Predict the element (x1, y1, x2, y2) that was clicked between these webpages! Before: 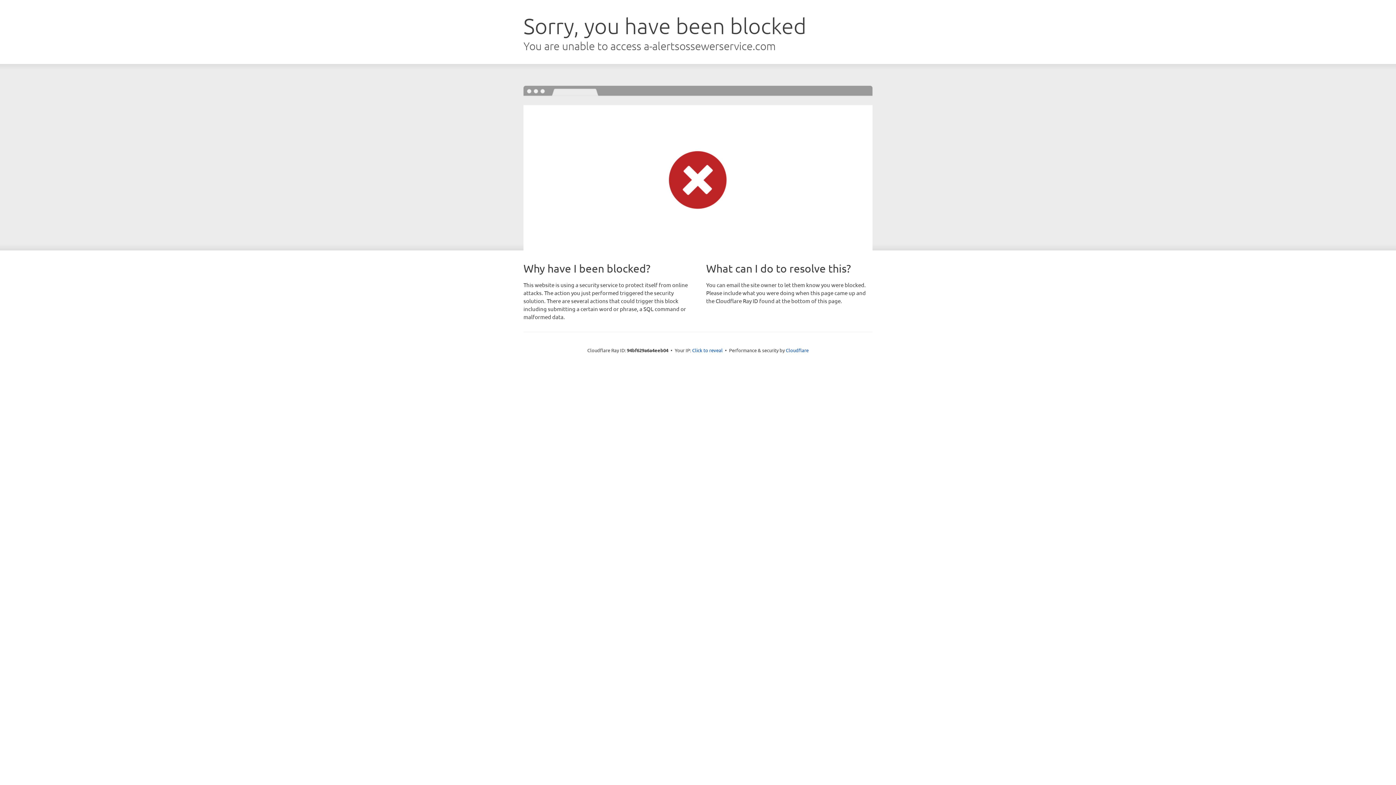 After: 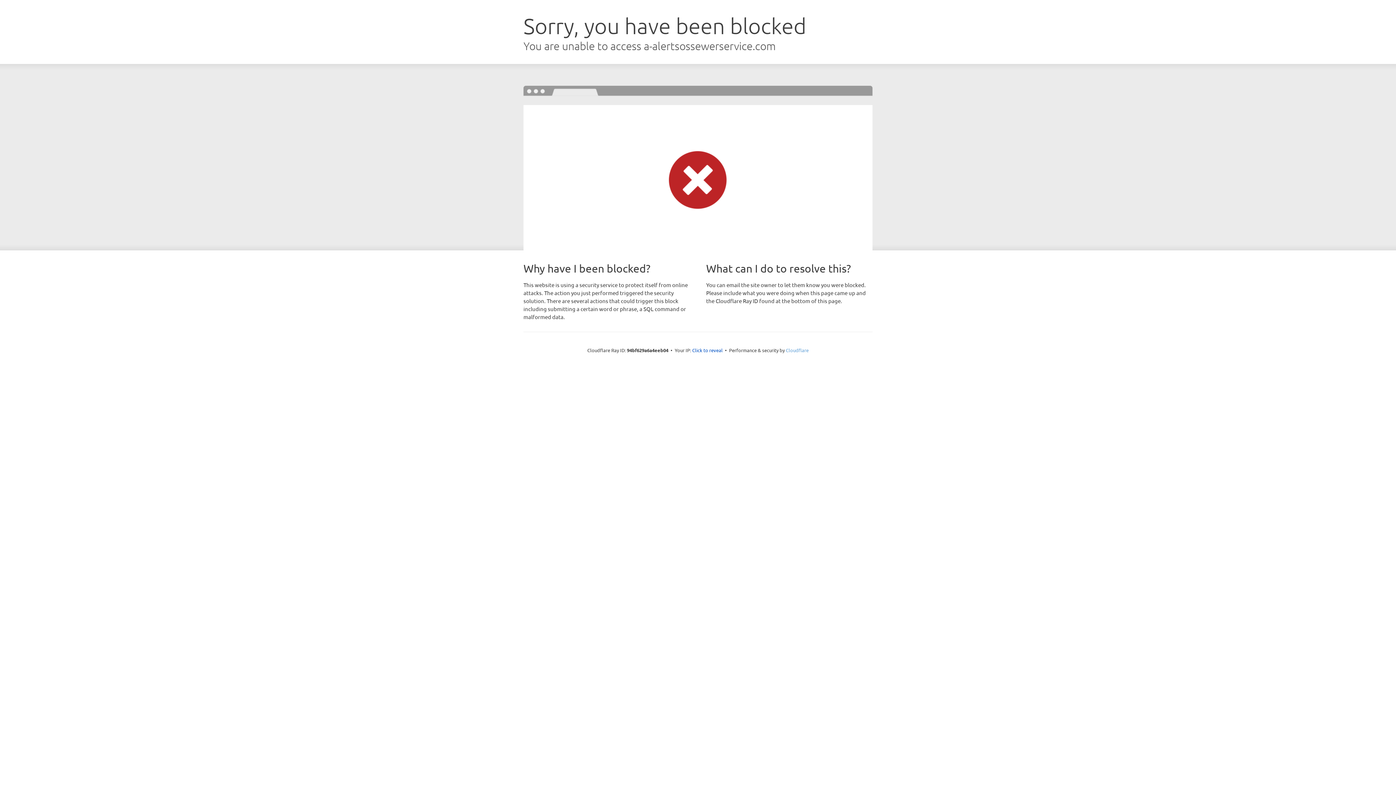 Action: bbox: (786, 347, 808, 353) label: Cloudflare